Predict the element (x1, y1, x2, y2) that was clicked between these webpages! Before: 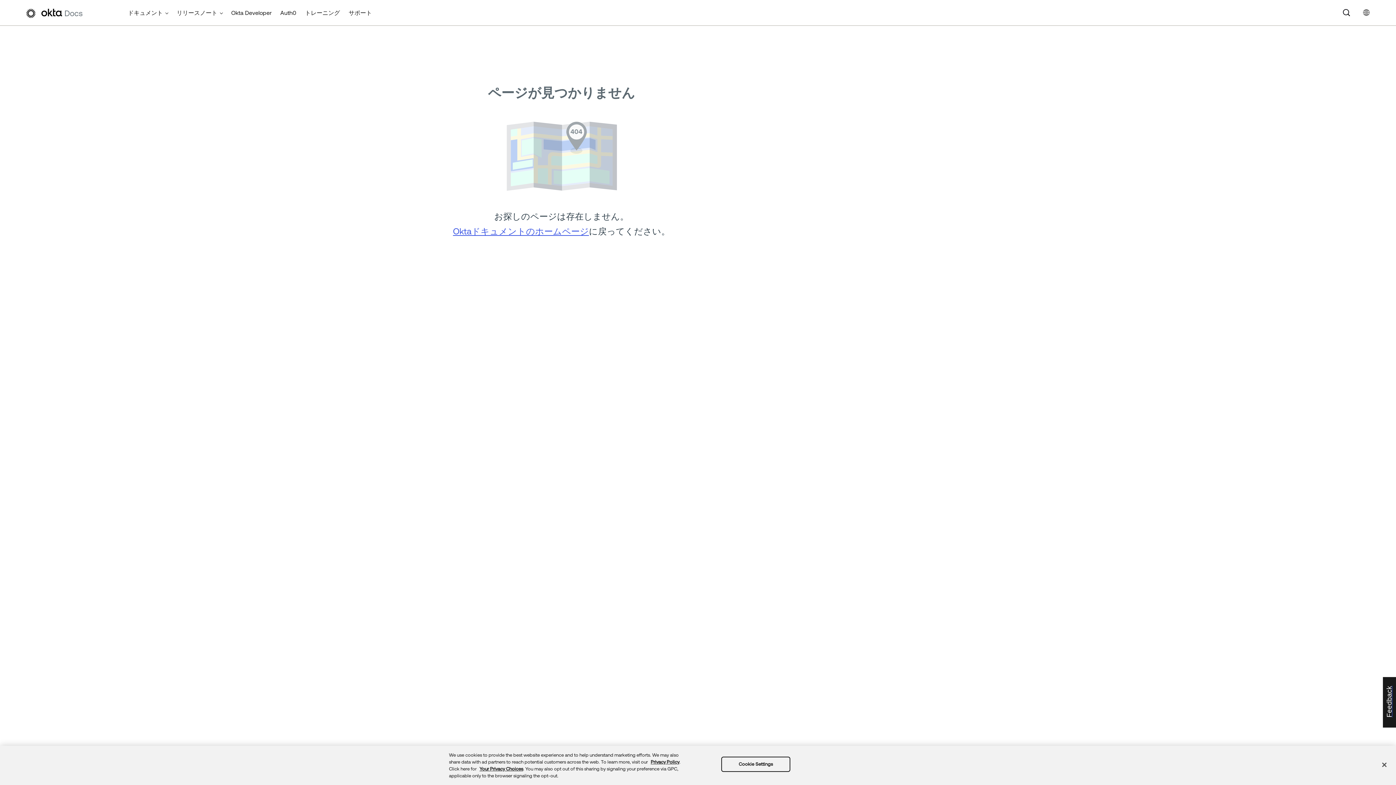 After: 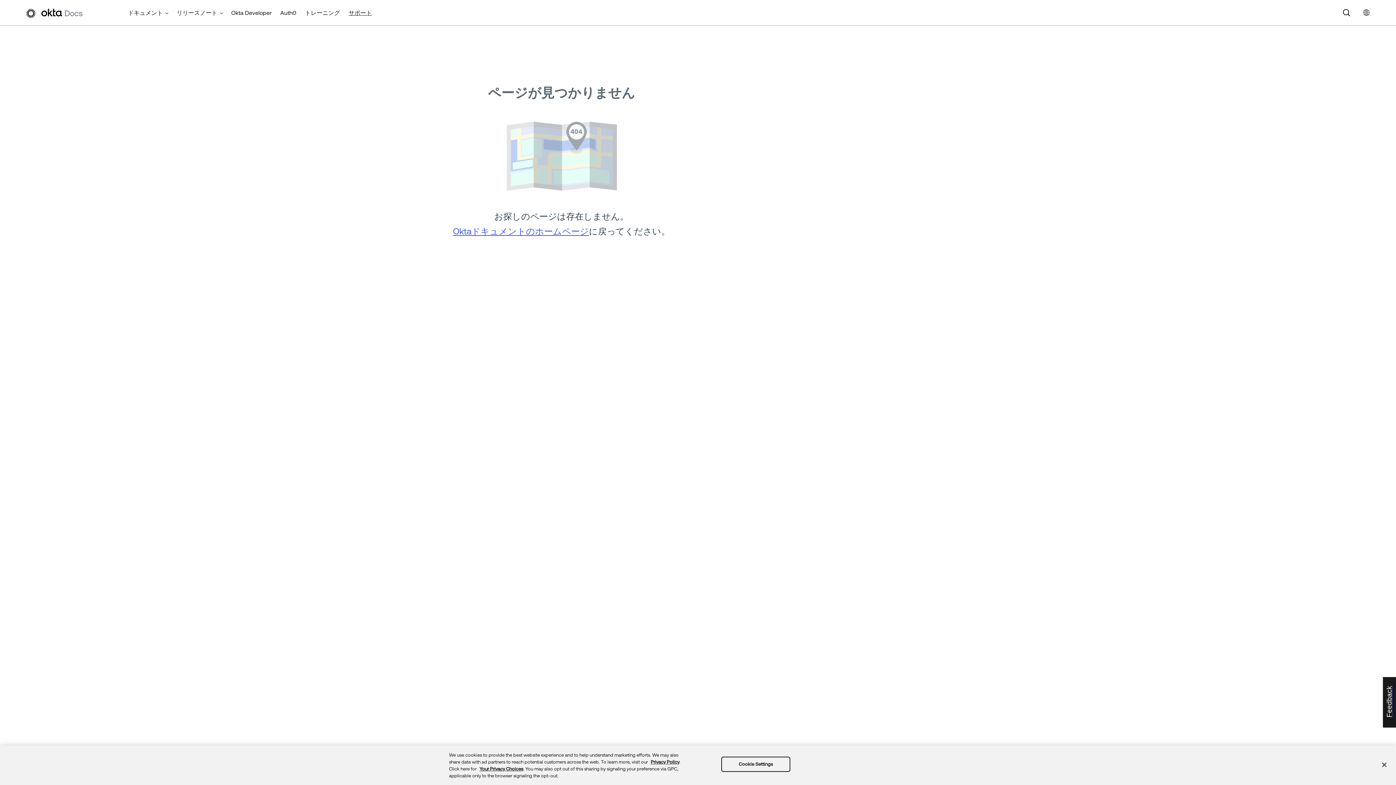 Action: bbox: (344, 0, 376, 25) label: サポート